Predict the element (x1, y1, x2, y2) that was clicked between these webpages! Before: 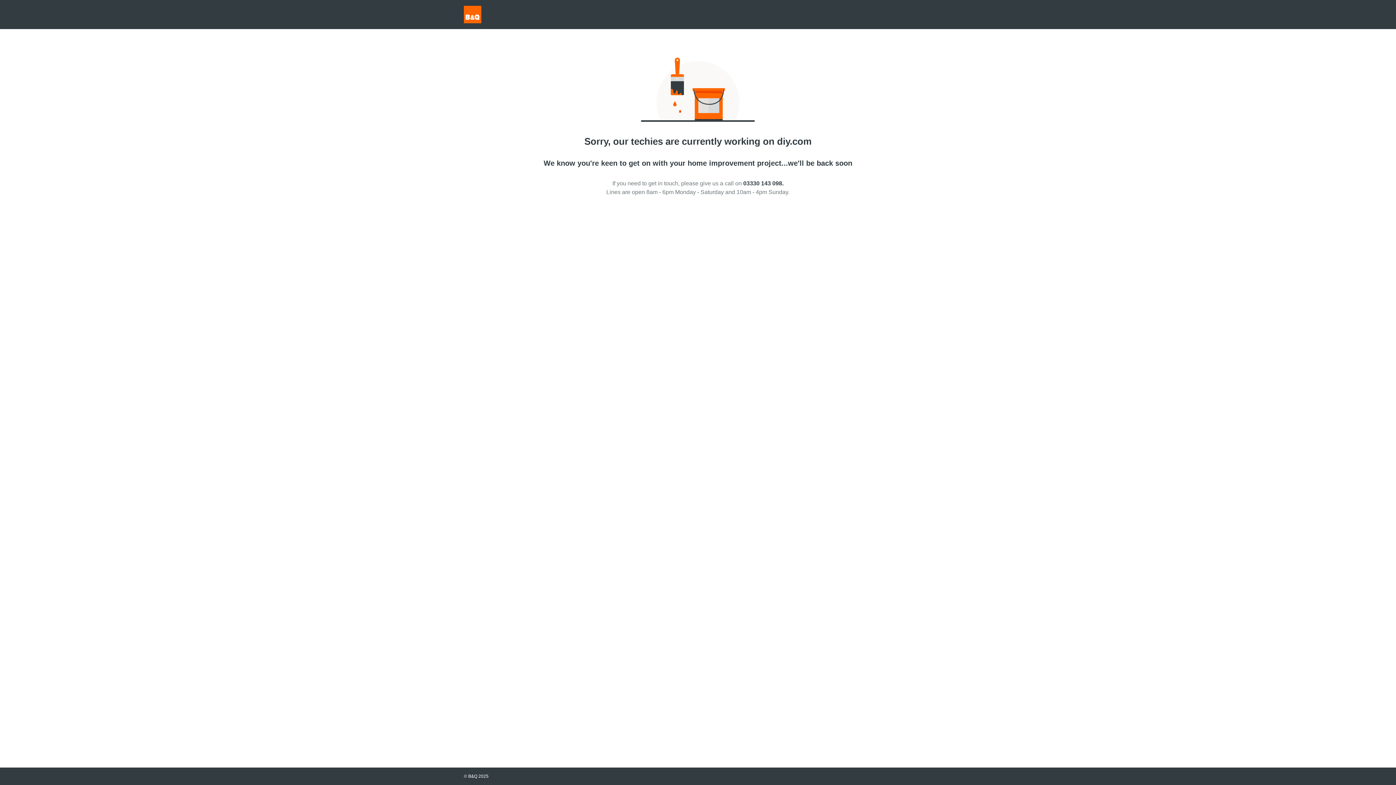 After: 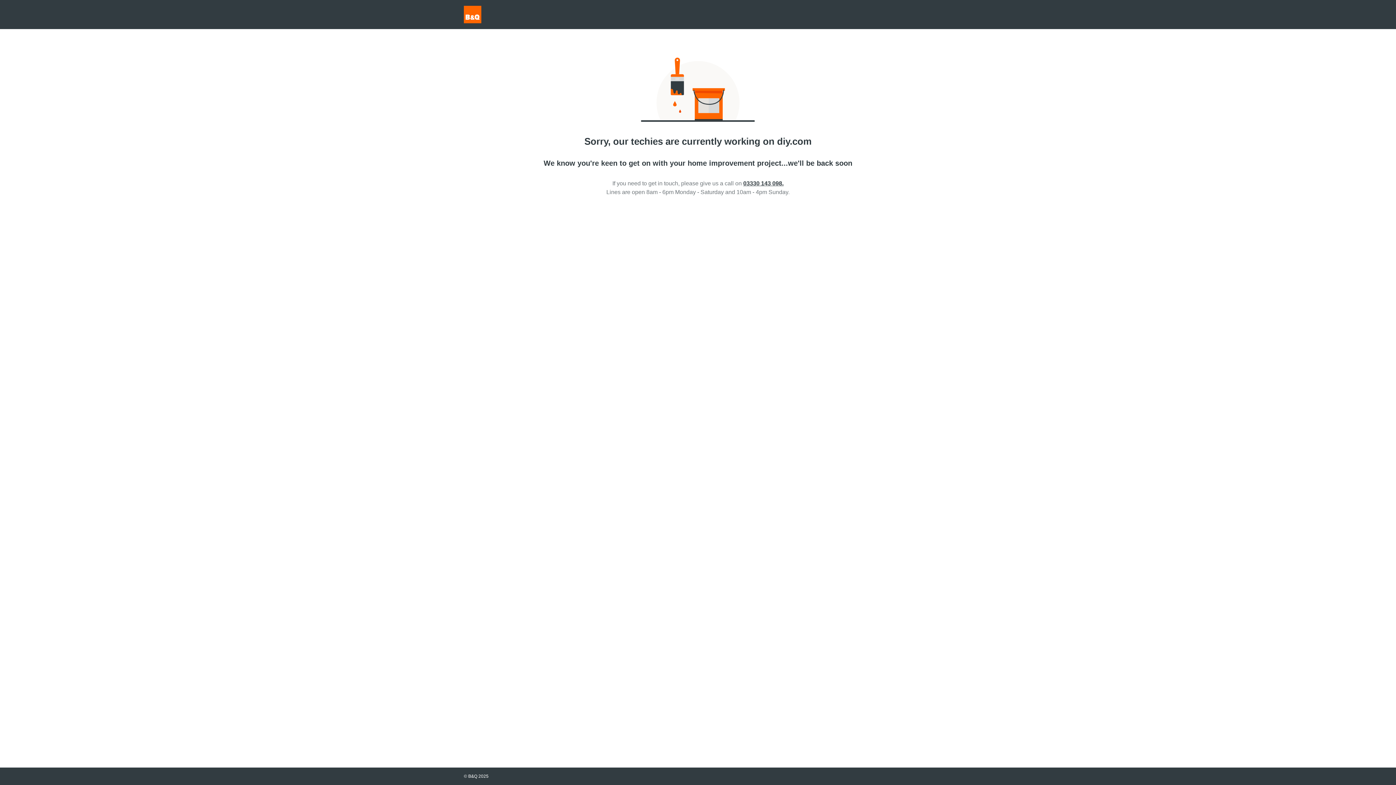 Action: label: 03330 143 098. bbox: (743, 180, 783, 186)